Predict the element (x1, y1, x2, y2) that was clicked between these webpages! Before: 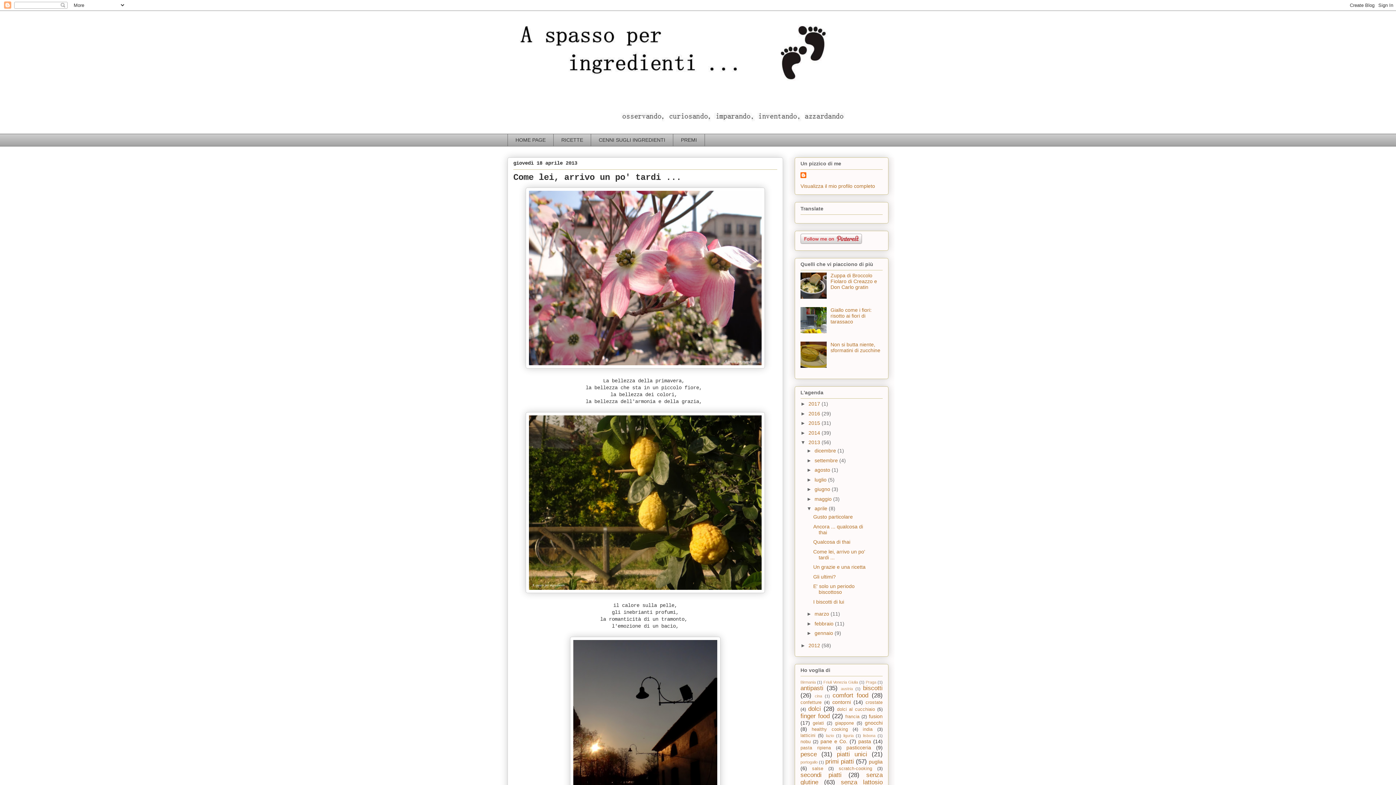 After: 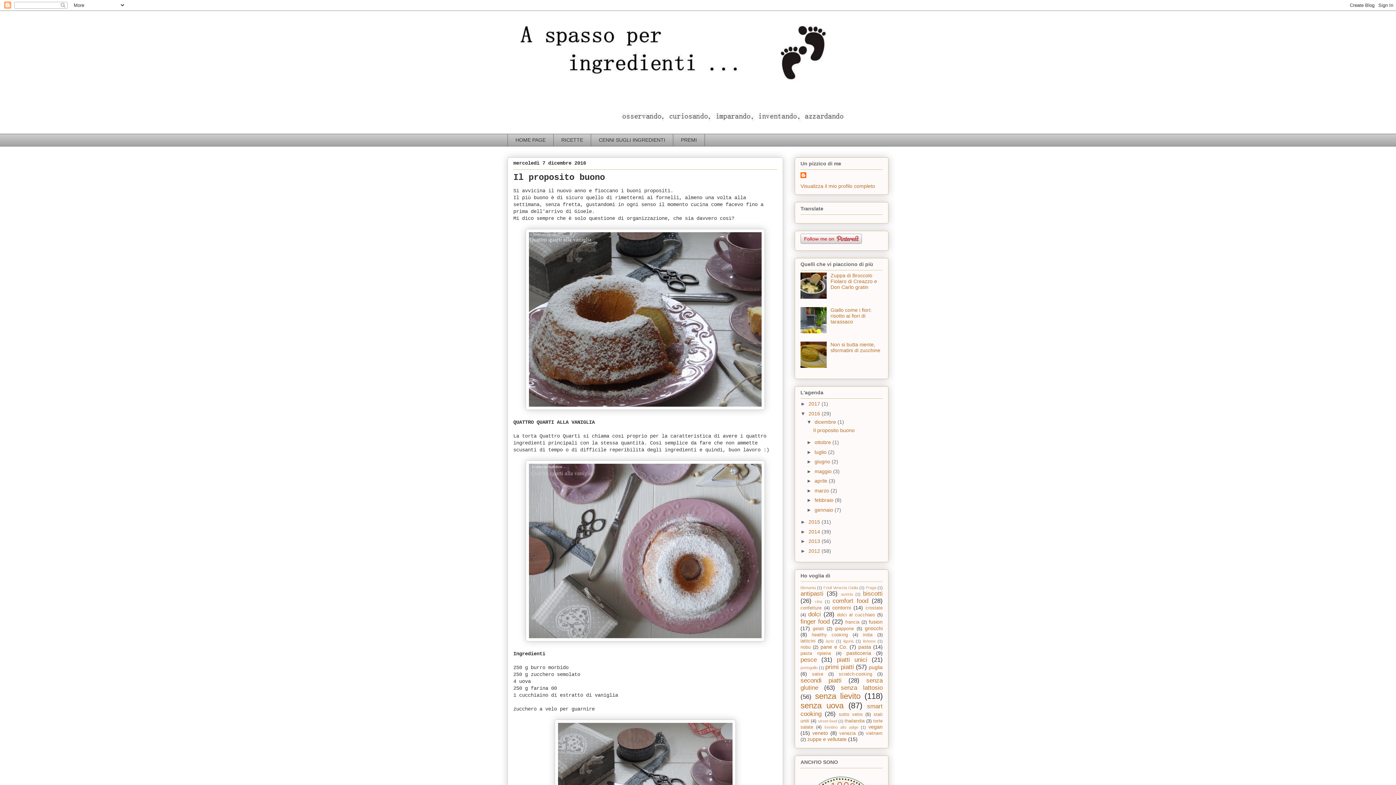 Action: label: 2016  bbox: (808, 410, 821, 416)